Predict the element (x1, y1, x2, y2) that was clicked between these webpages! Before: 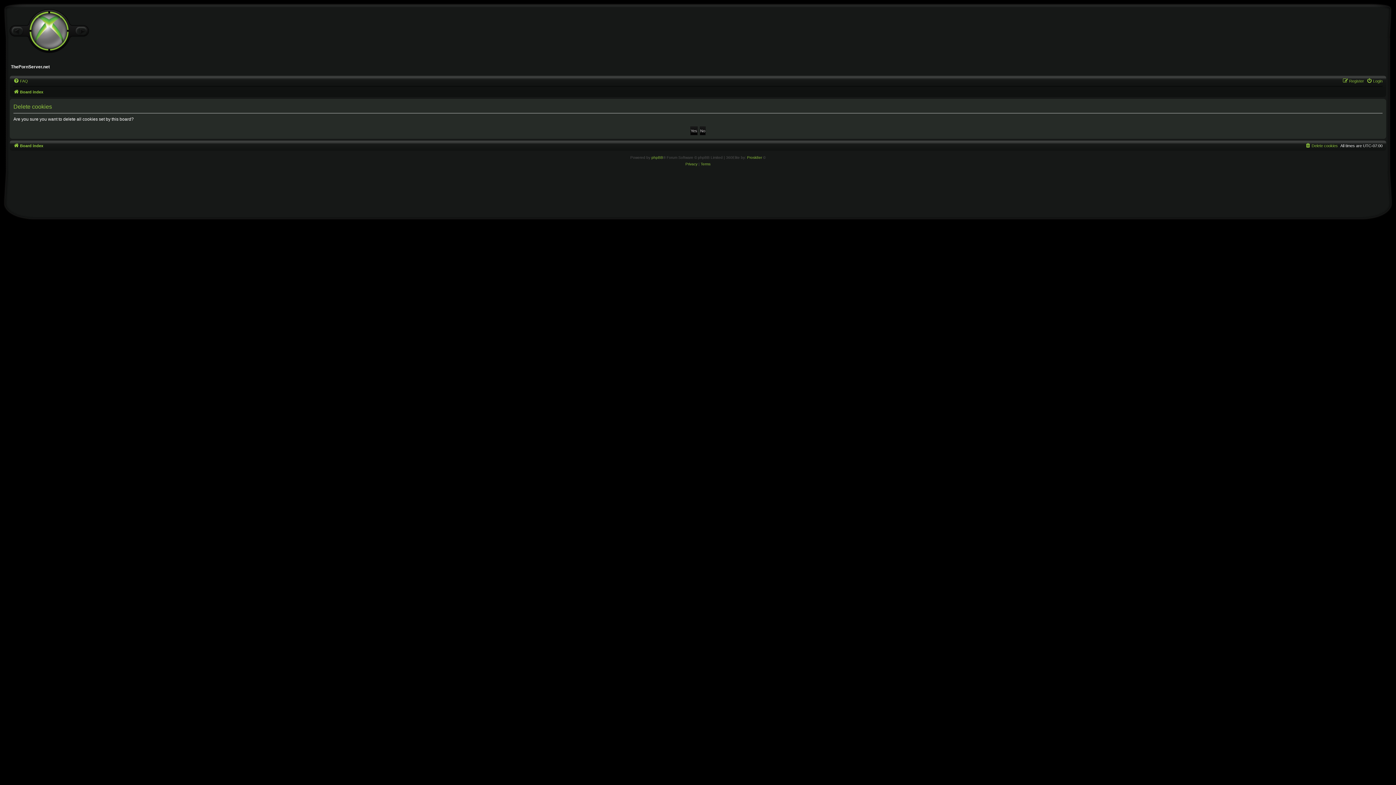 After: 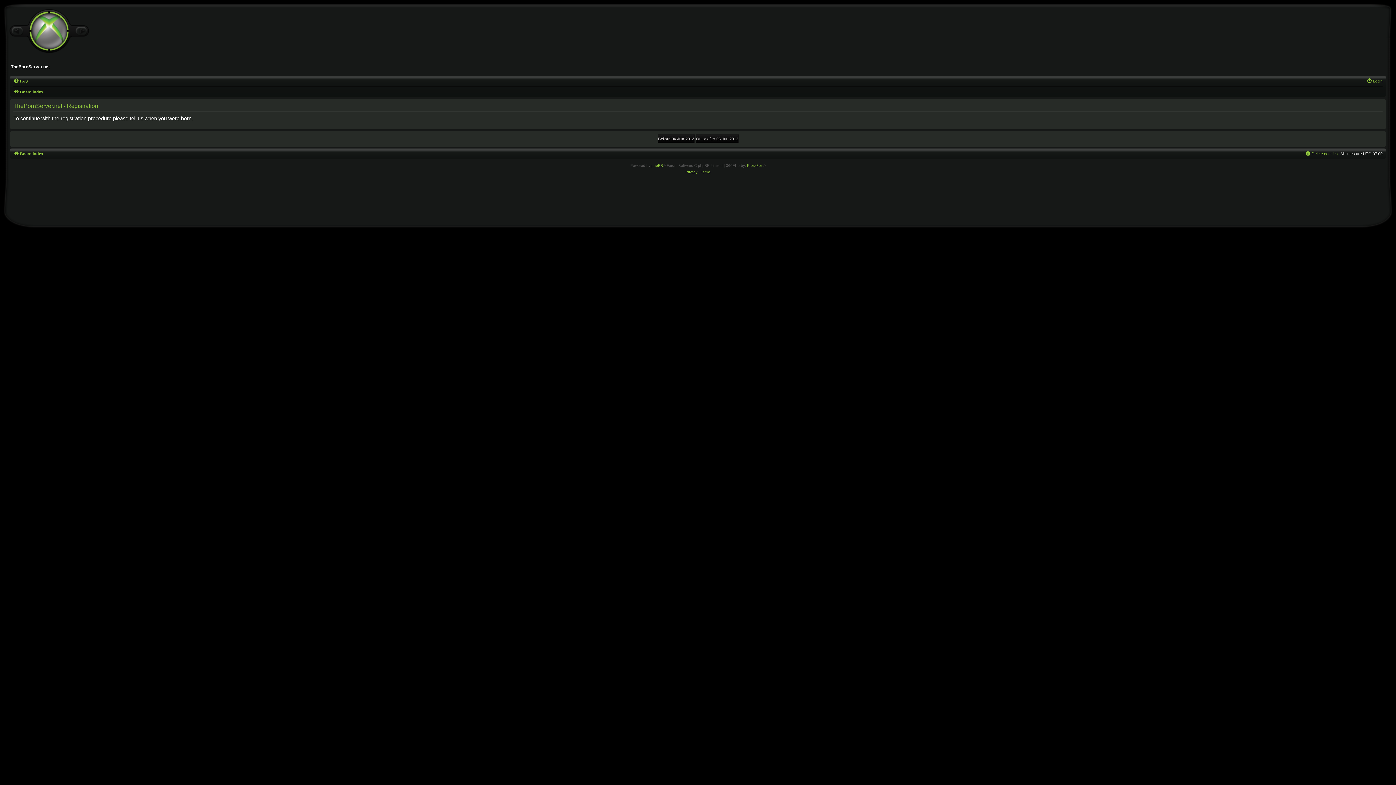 Action: label: Register bbox: (1342, 76, 1364, 85)